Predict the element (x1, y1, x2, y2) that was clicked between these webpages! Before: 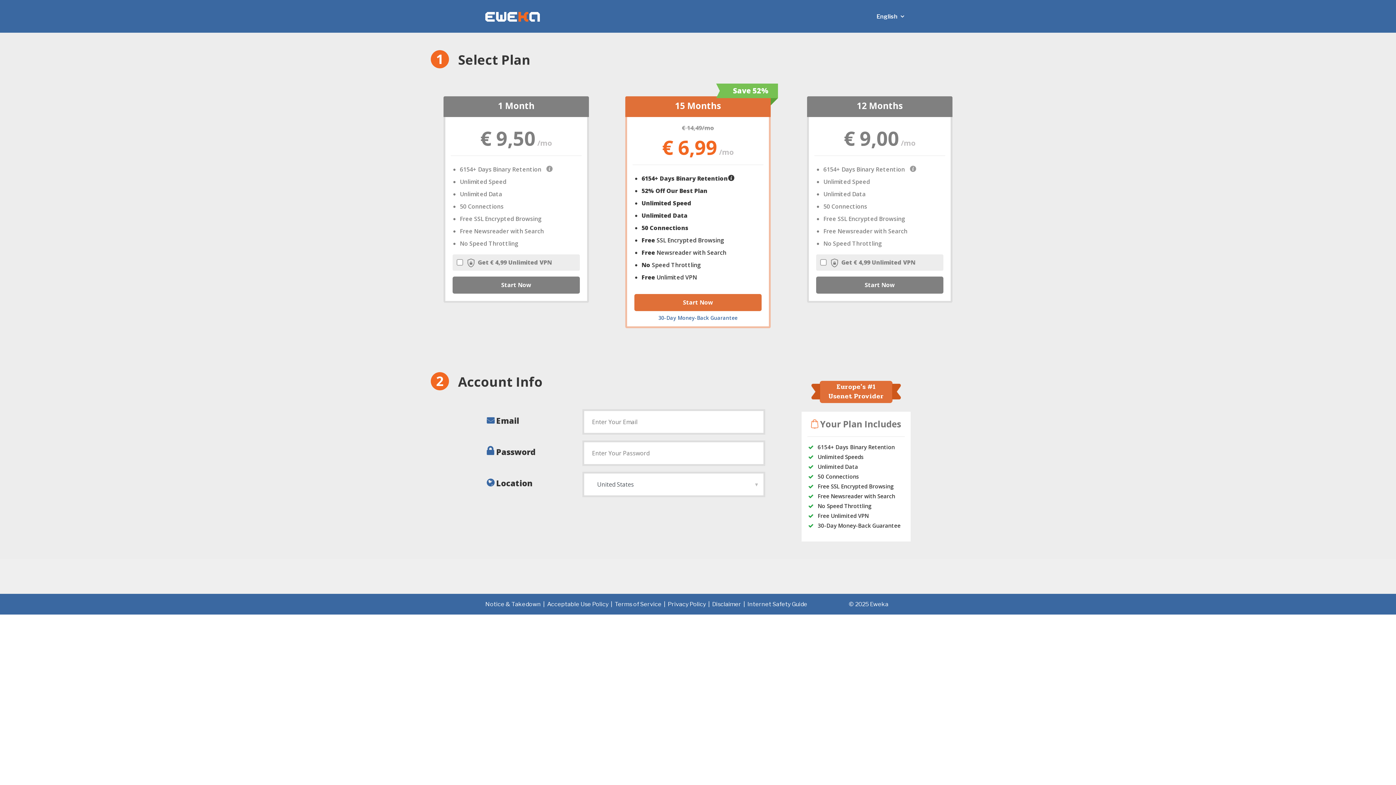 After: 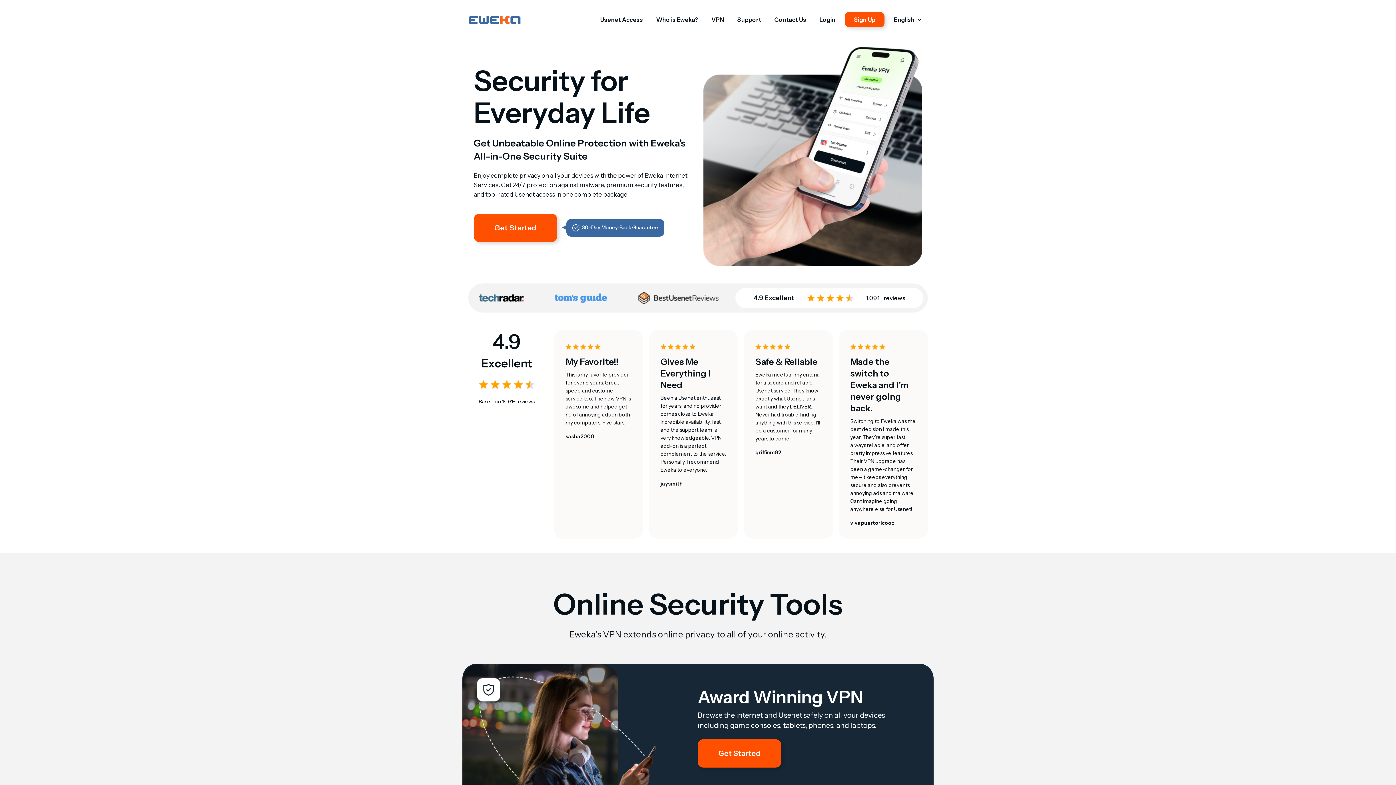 Action: bbox: (485, 8, 540, 24)